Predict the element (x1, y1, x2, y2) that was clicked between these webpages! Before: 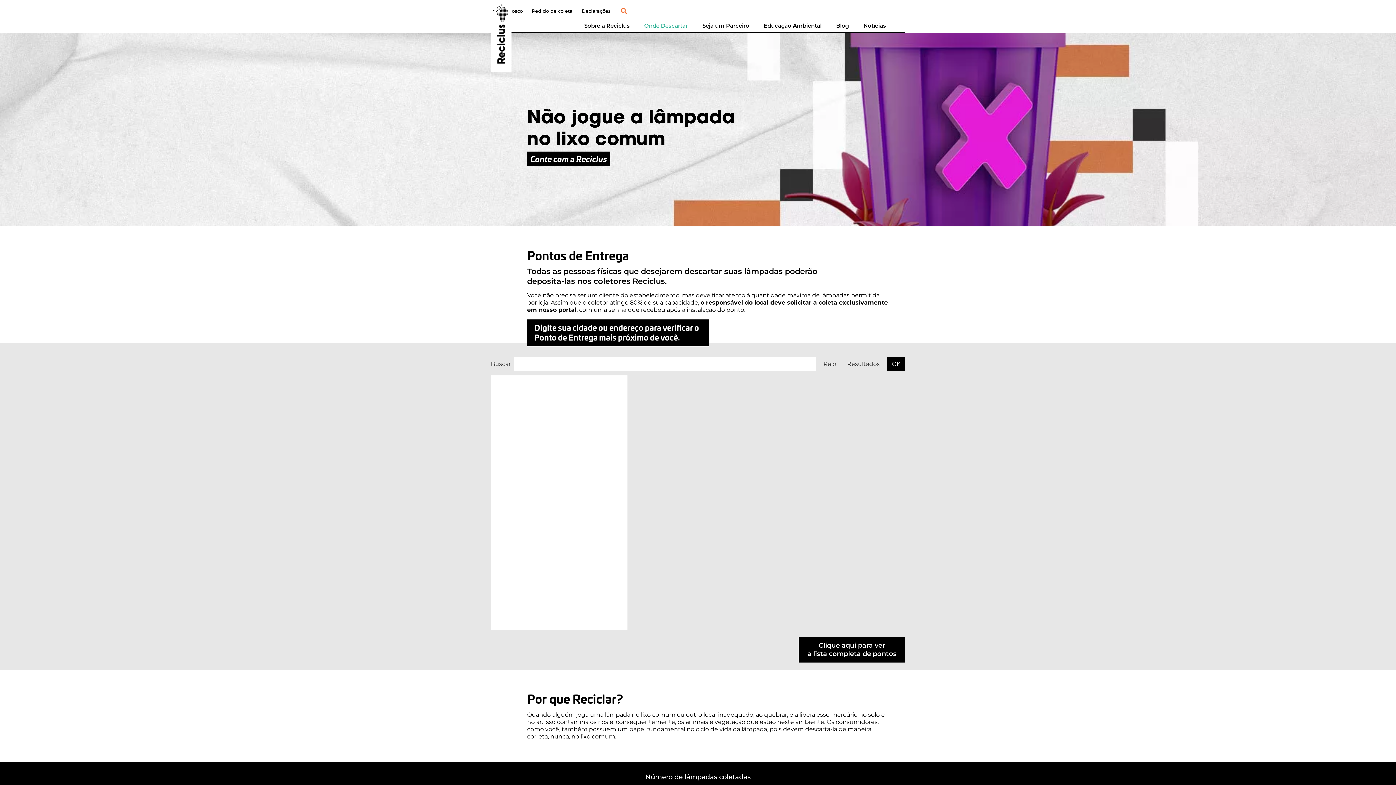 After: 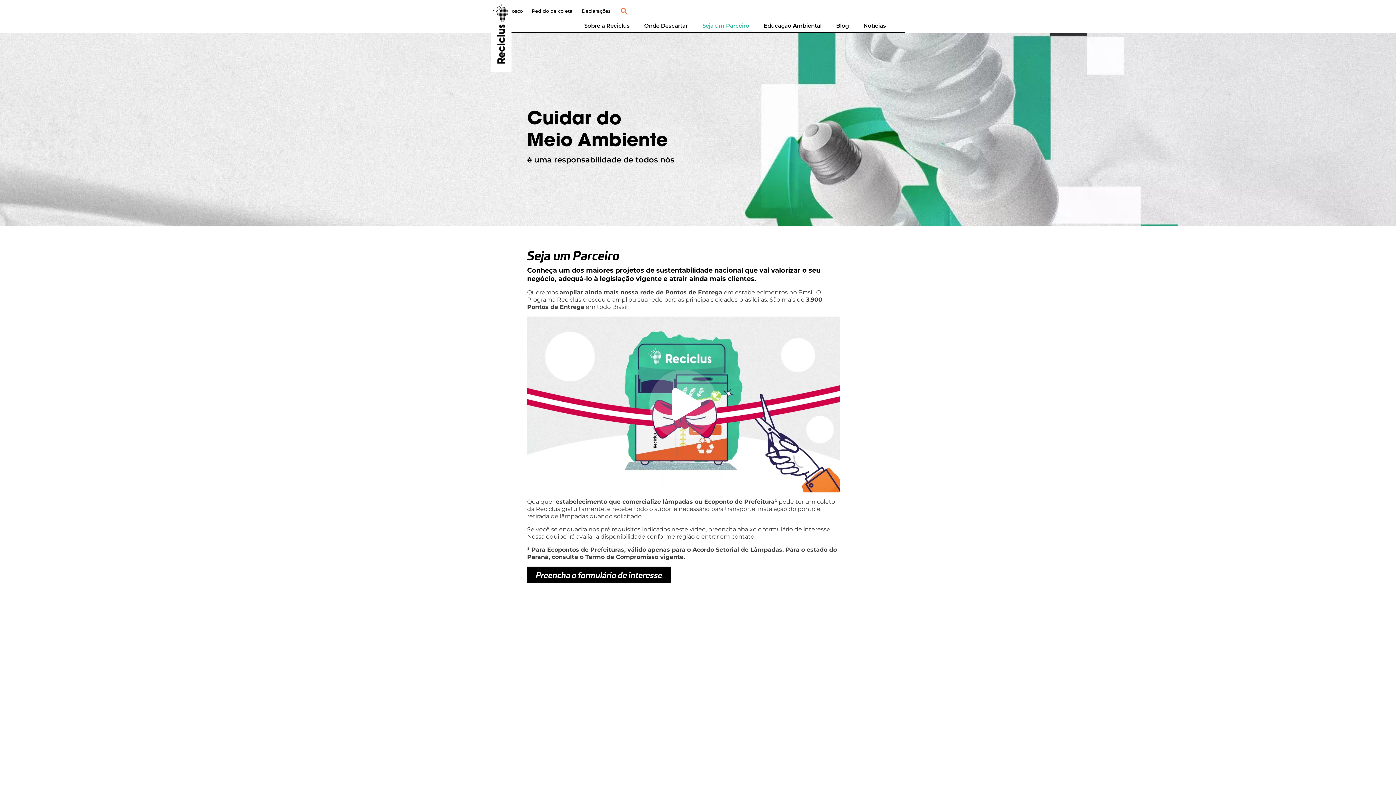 Action: bbox: (702, 19, 749, 32) label: Seja um Parceiro